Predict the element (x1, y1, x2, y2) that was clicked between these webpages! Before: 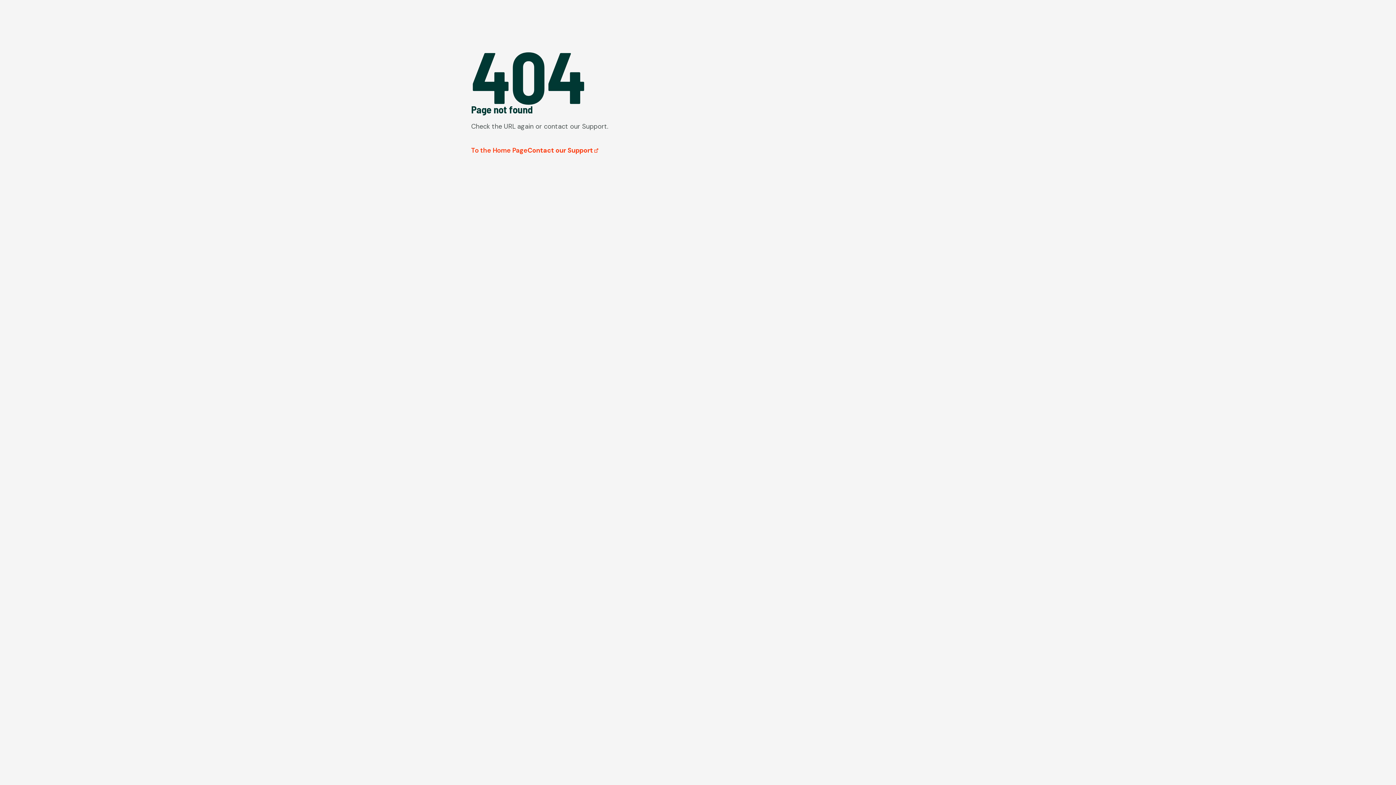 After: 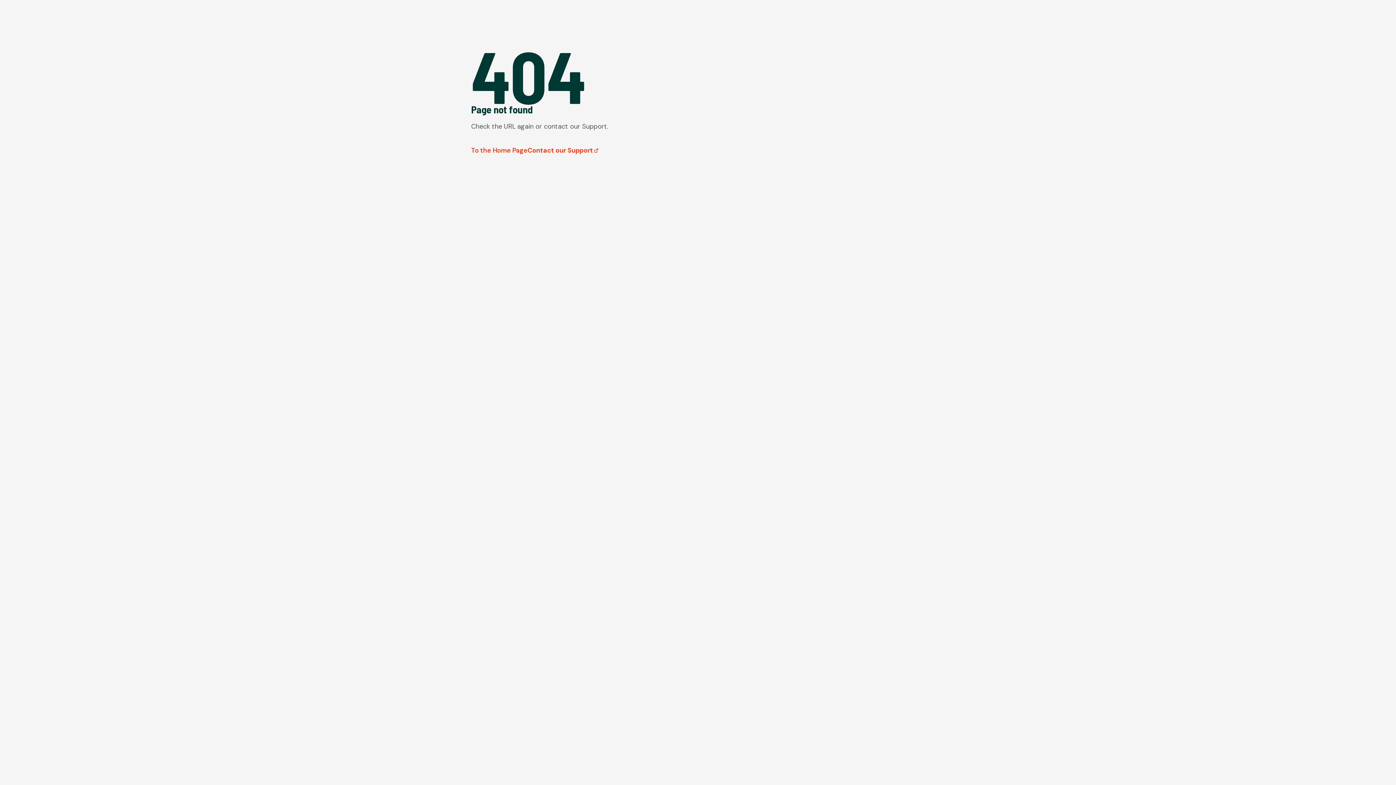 Action: bbox: (527, 146, 598, 154) label: Contact our Support 